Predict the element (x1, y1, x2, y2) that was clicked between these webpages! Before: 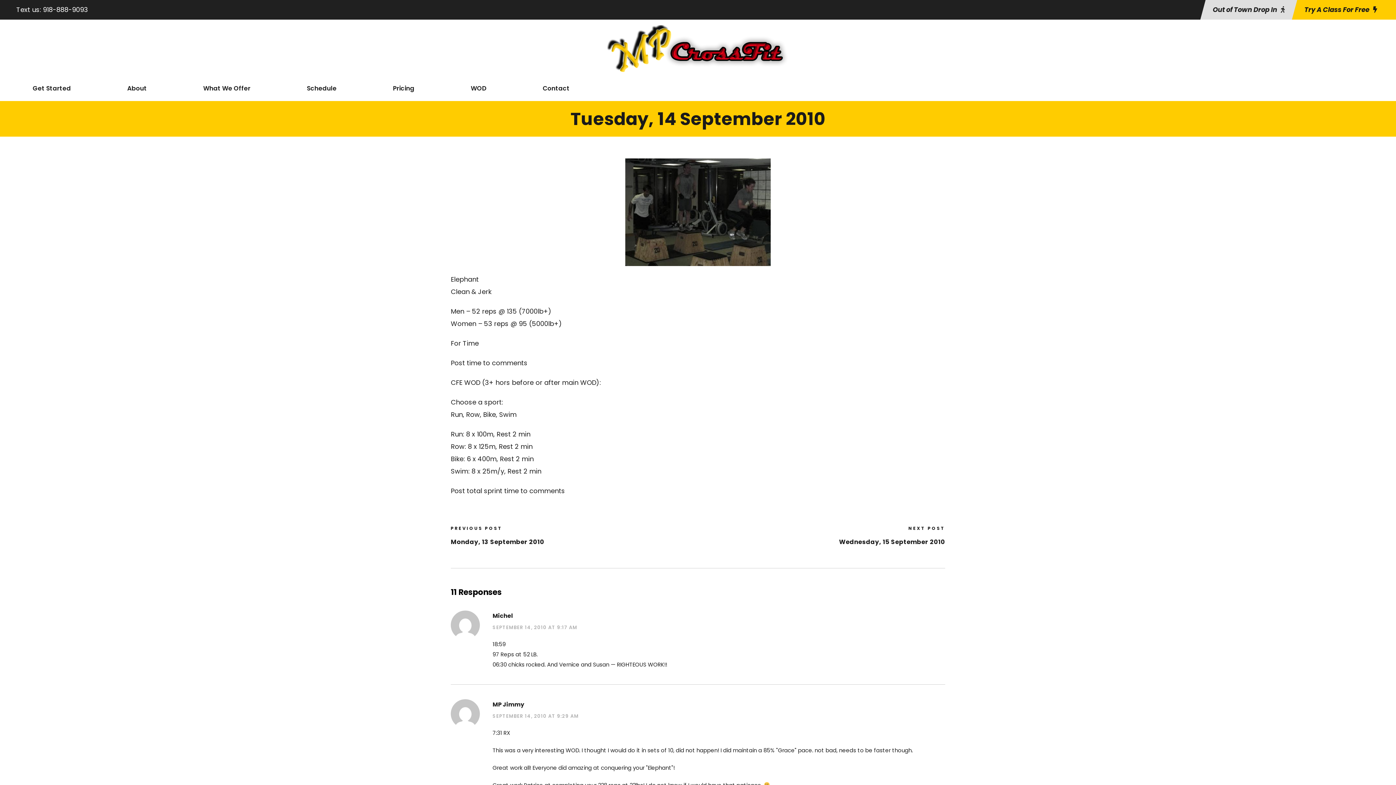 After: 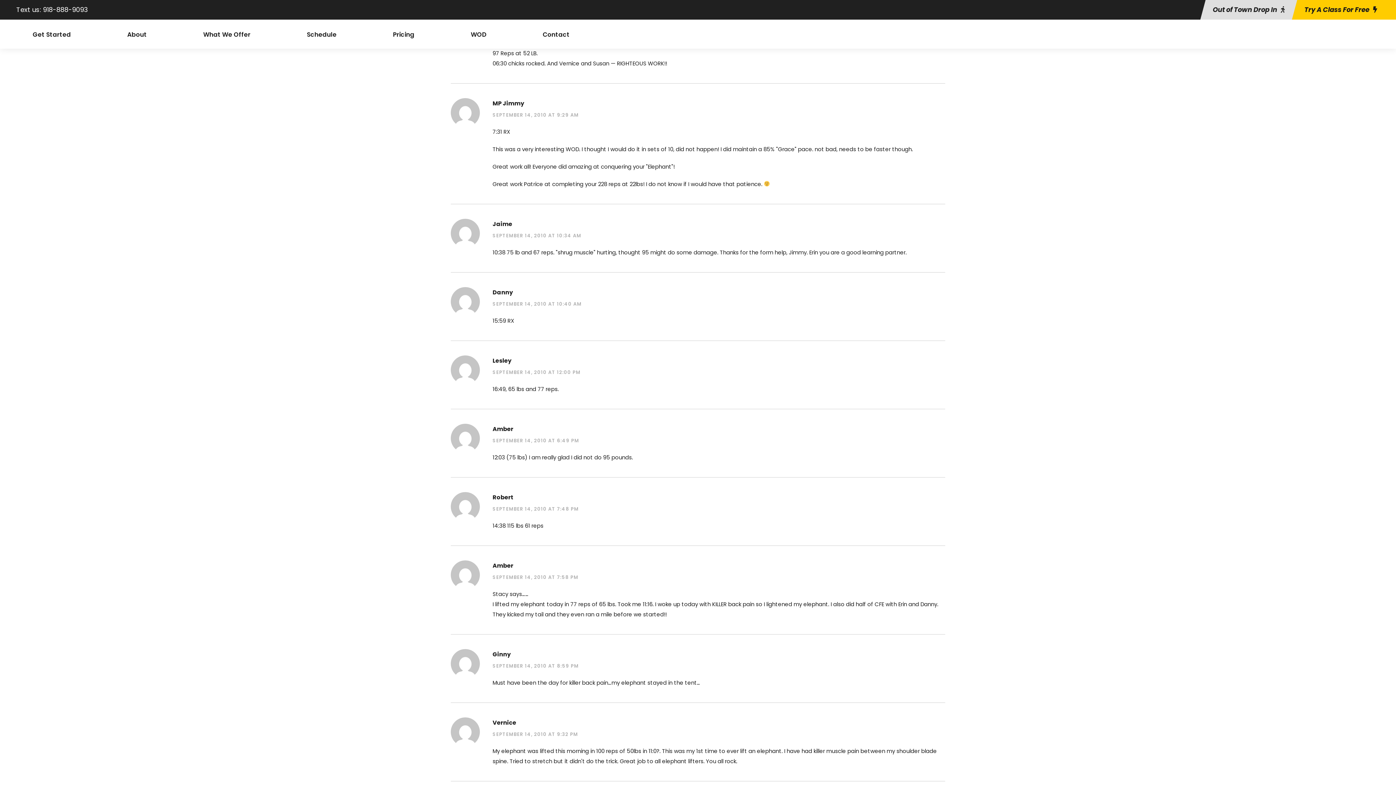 Action: bbox: (492, 624, 577, 631) label: SEPTEMBER 14, 2010 AT 9:17 AM